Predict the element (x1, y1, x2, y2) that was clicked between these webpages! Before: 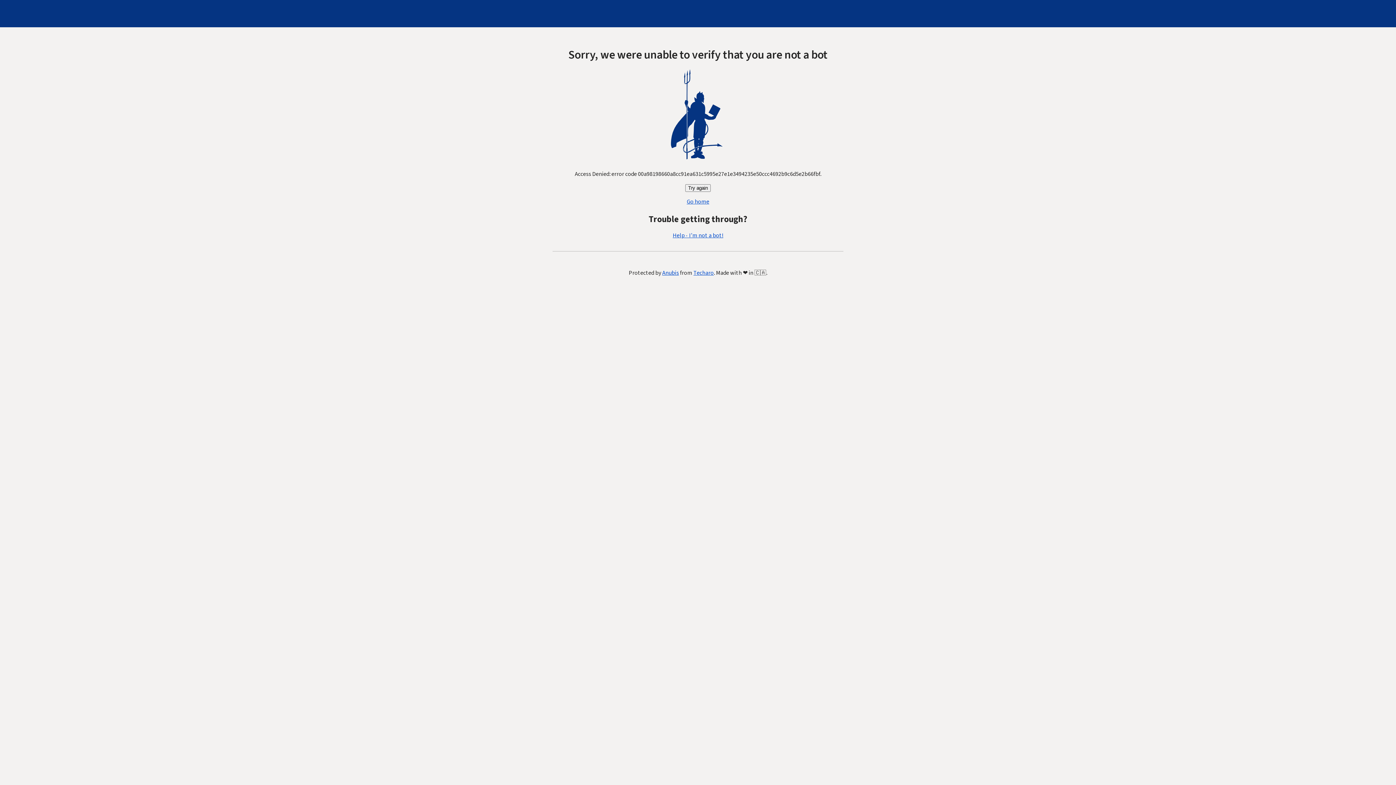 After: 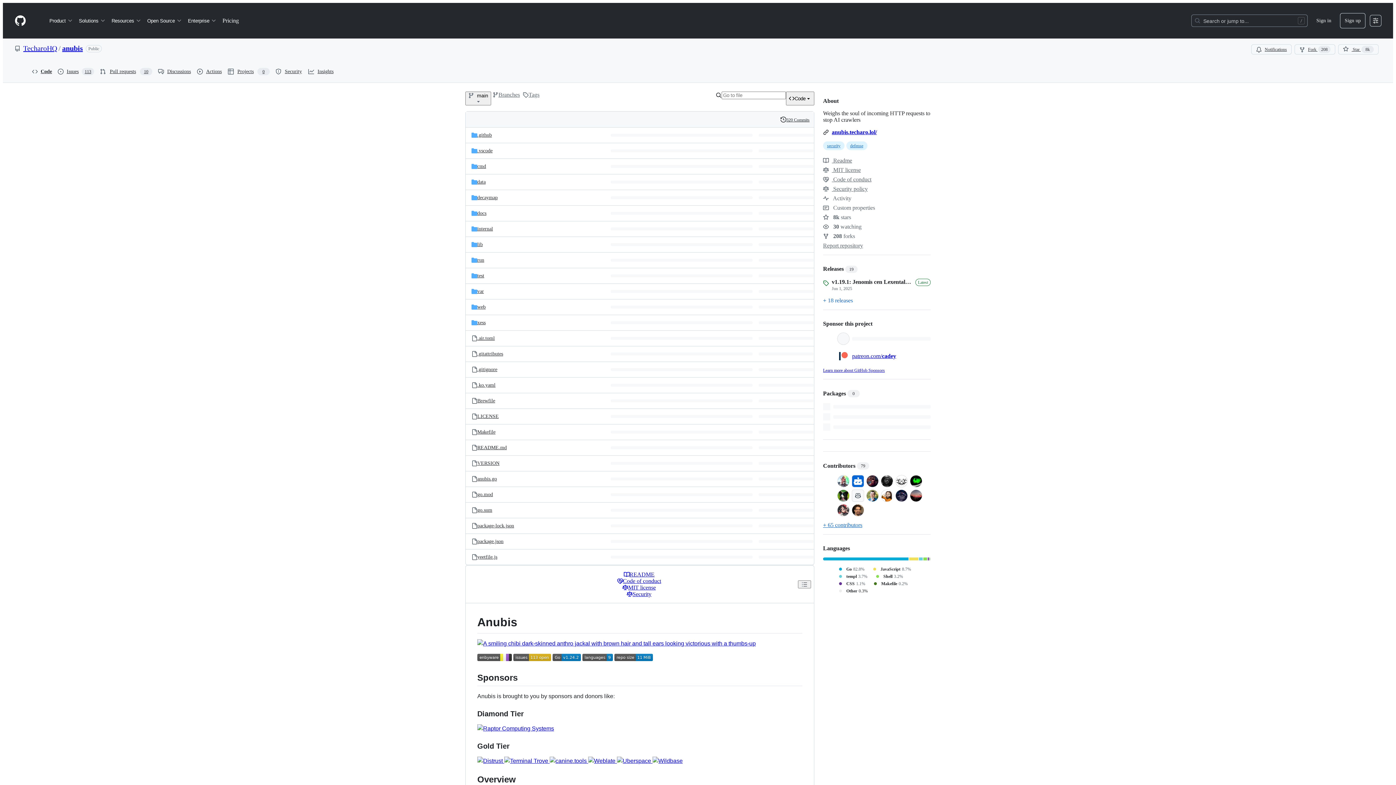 Action: label: Anubis bbox: (662, 269, 679, 277)